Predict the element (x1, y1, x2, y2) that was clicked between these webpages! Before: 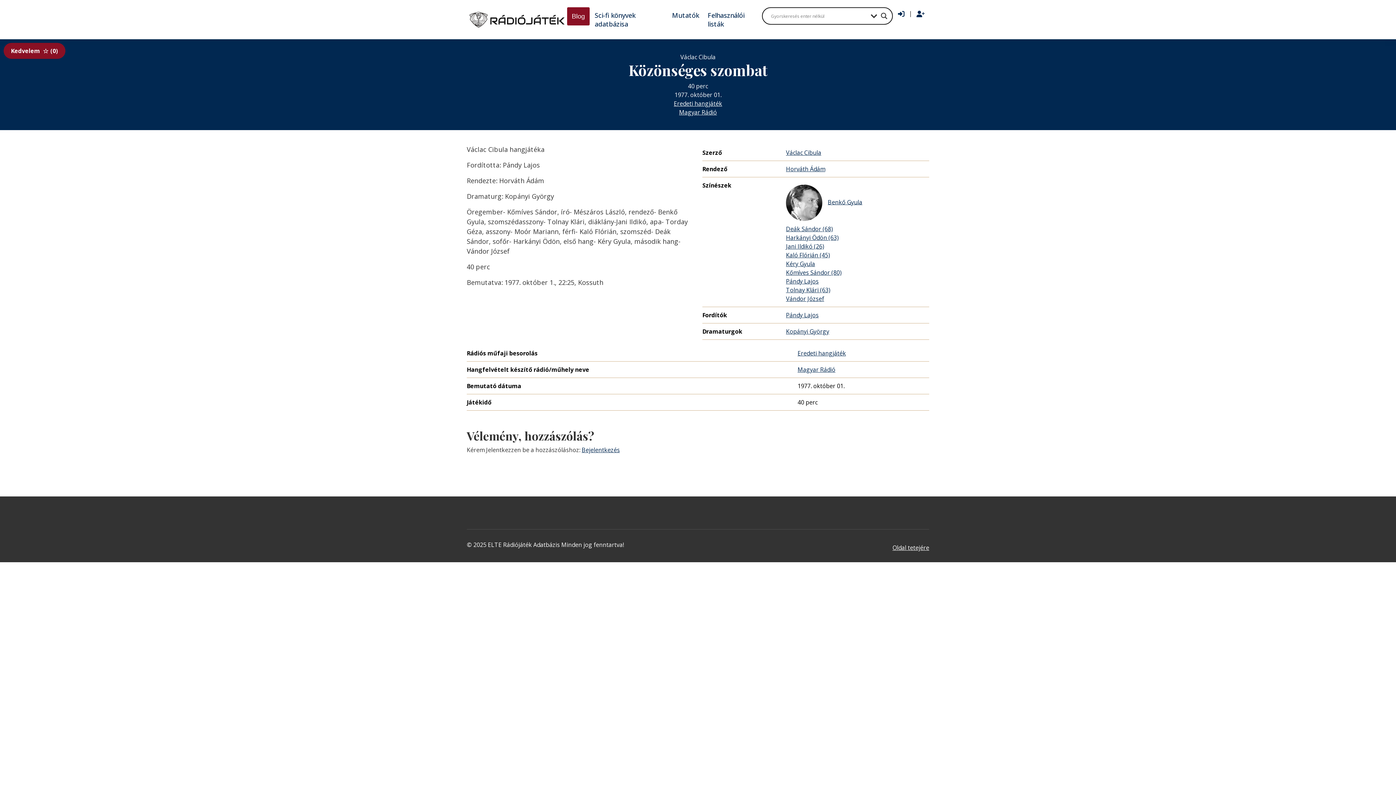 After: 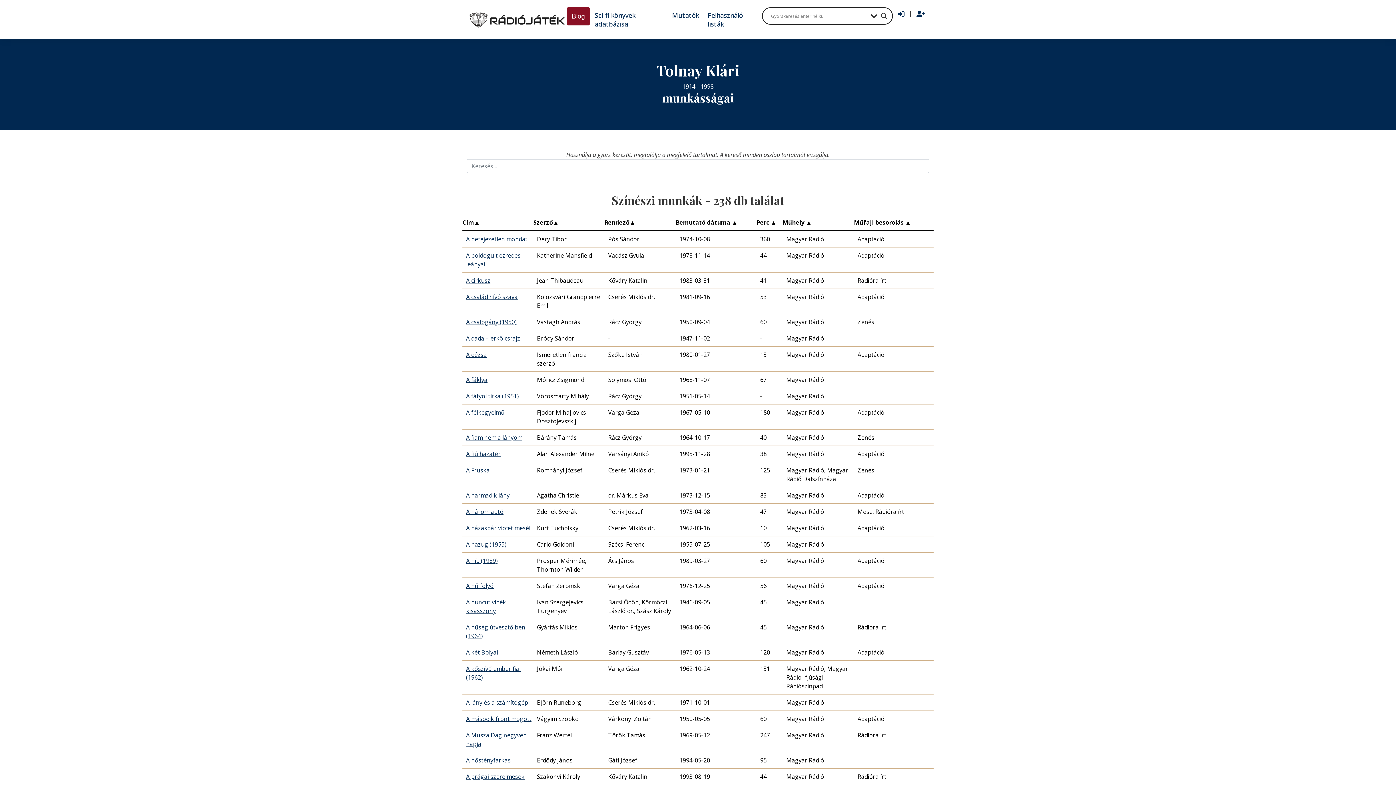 Action: label: Tolnay Klári (63) bbox: (786, 285, 830, 294)